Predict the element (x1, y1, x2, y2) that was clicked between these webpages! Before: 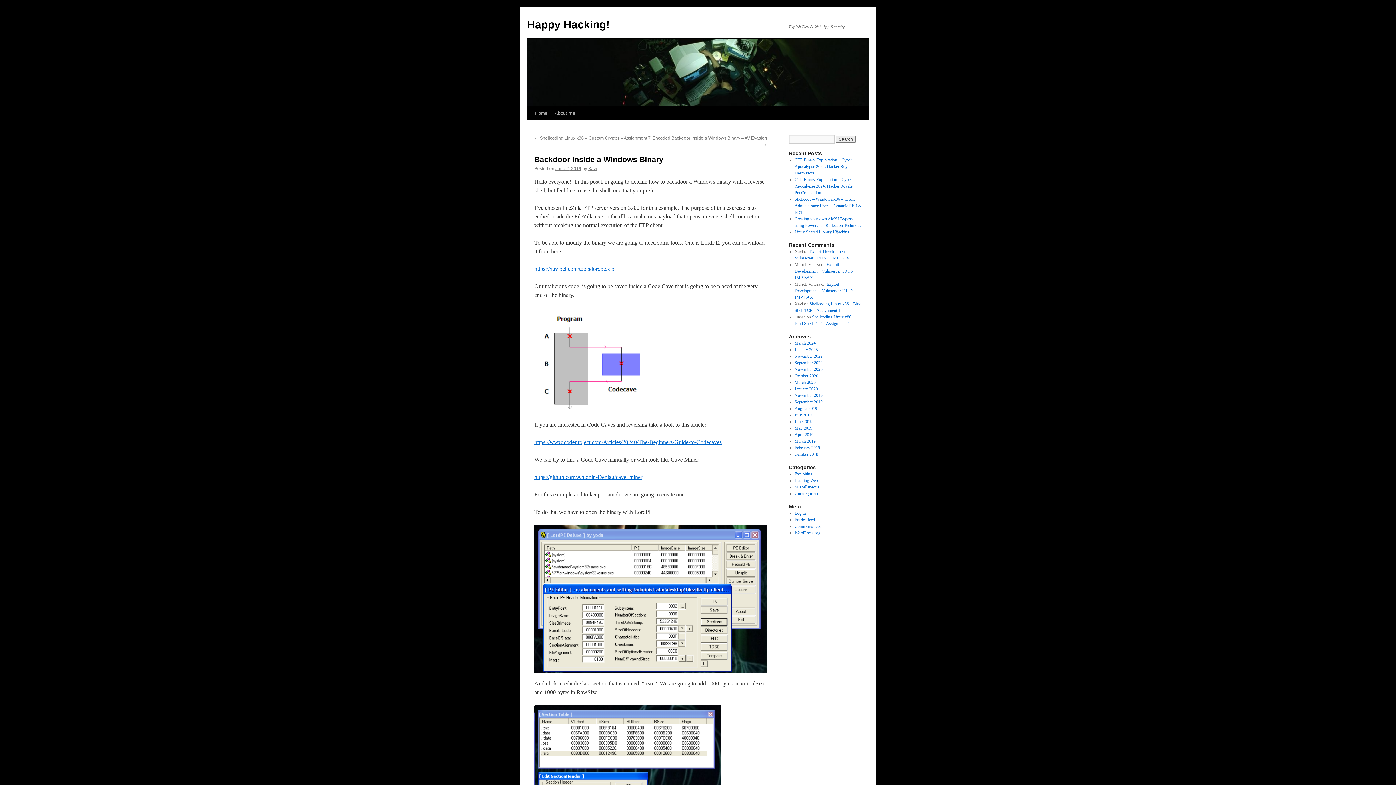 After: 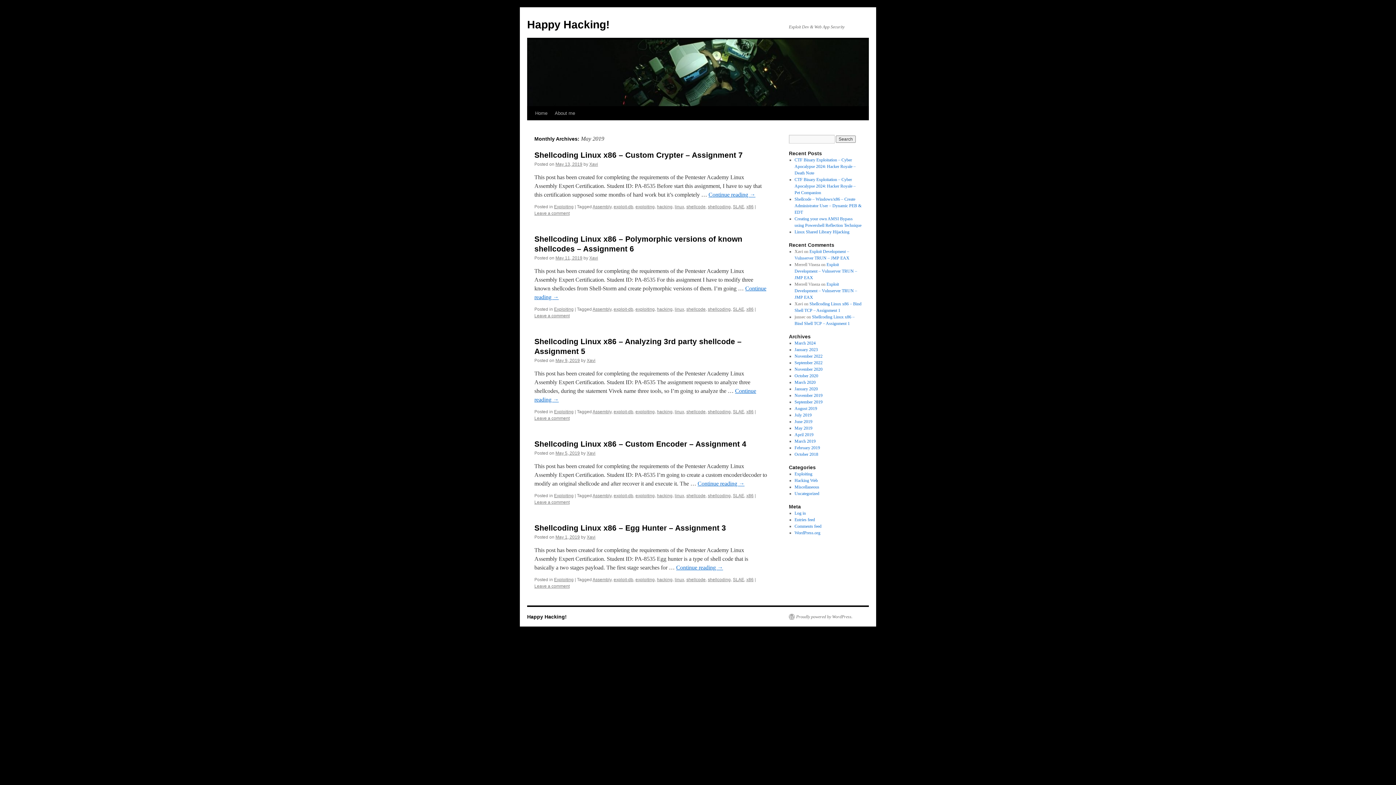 Action: bbox: (794, 425, 812, 430) label: May 2019